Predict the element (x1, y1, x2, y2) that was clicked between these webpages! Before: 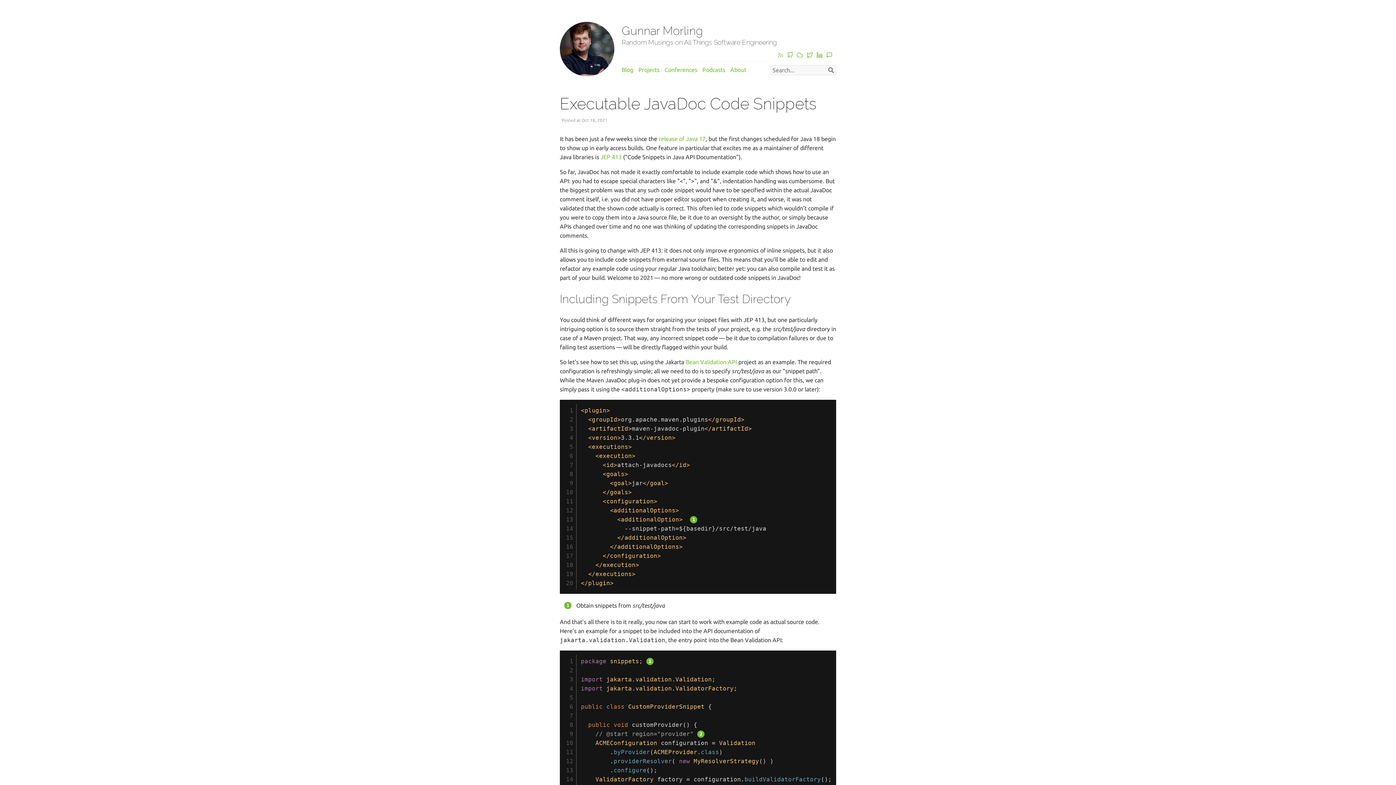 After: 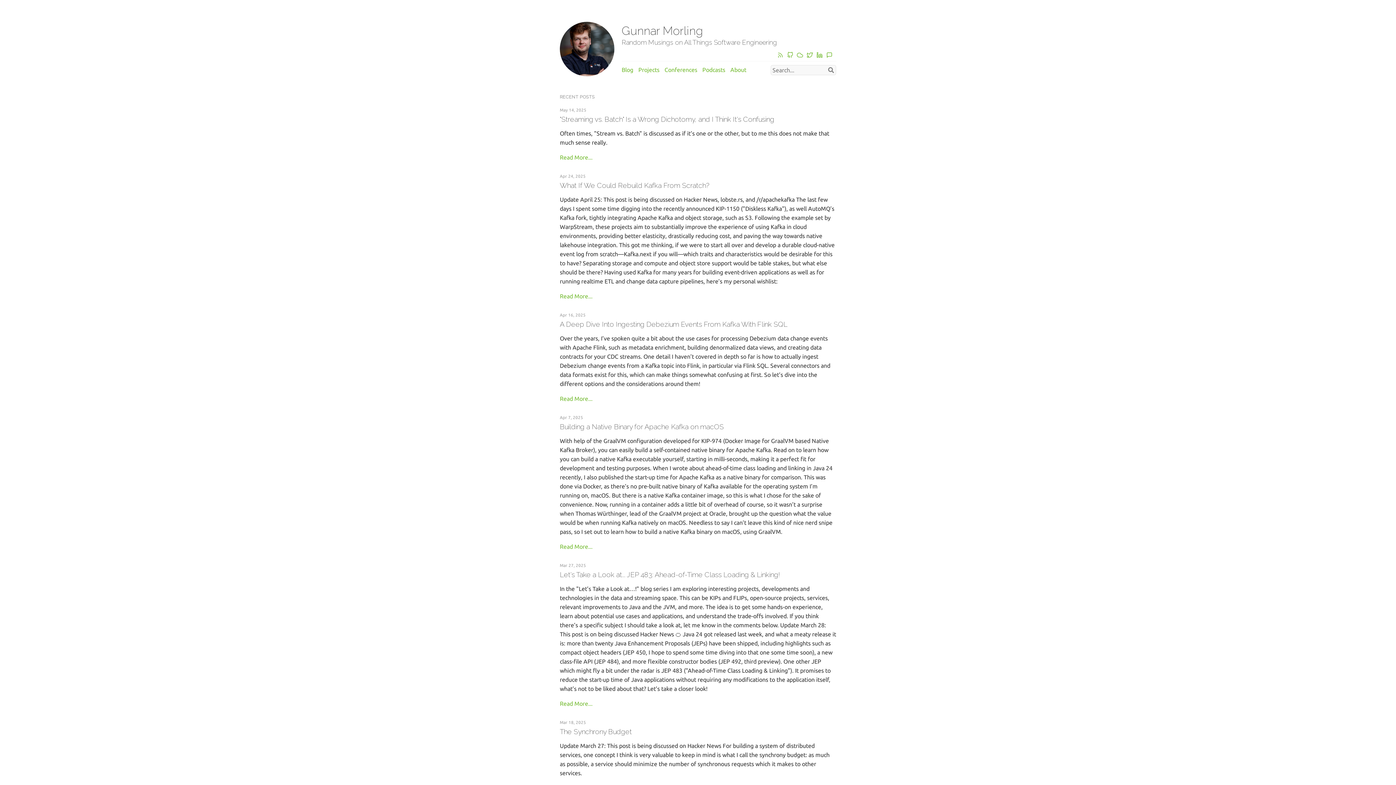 Action: label: Blog bbox: (621, 66, 633, 73)